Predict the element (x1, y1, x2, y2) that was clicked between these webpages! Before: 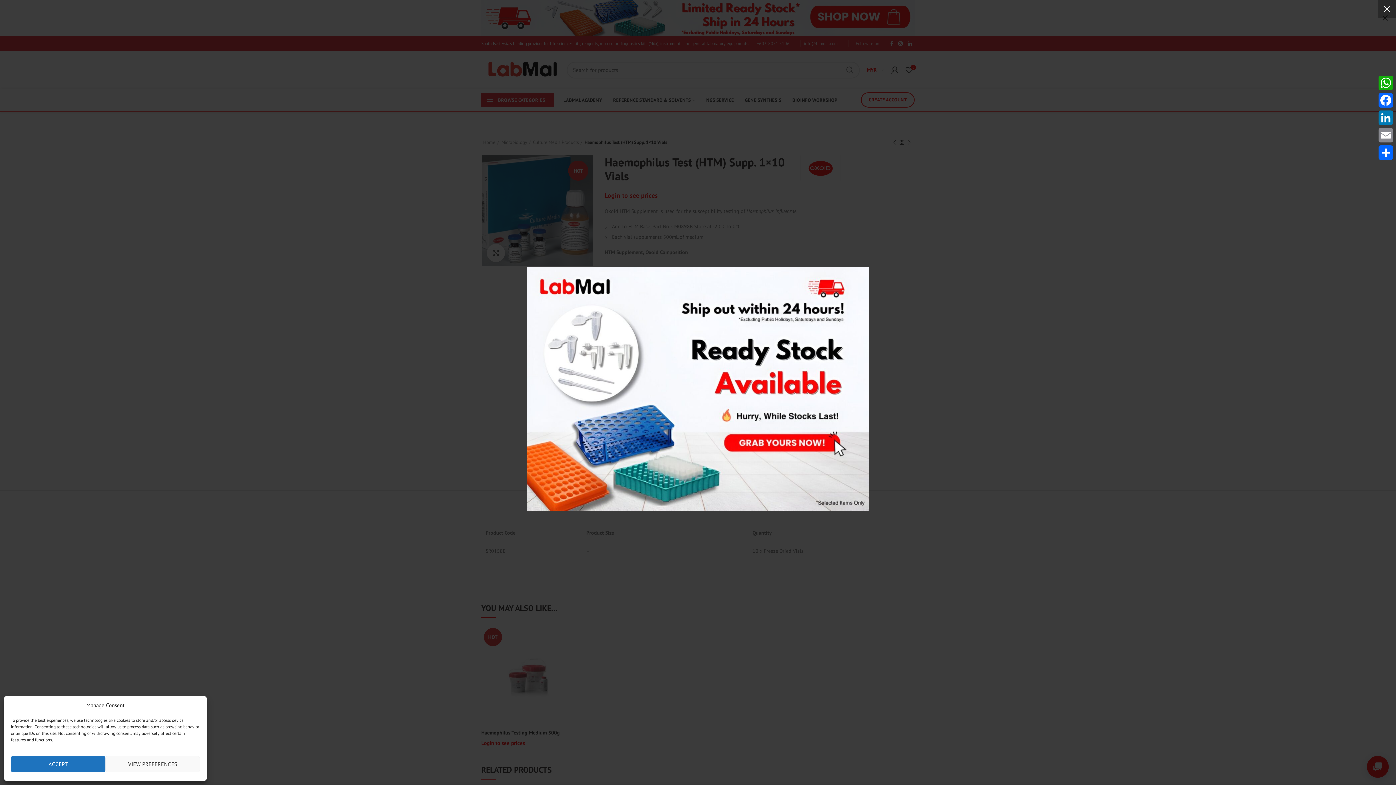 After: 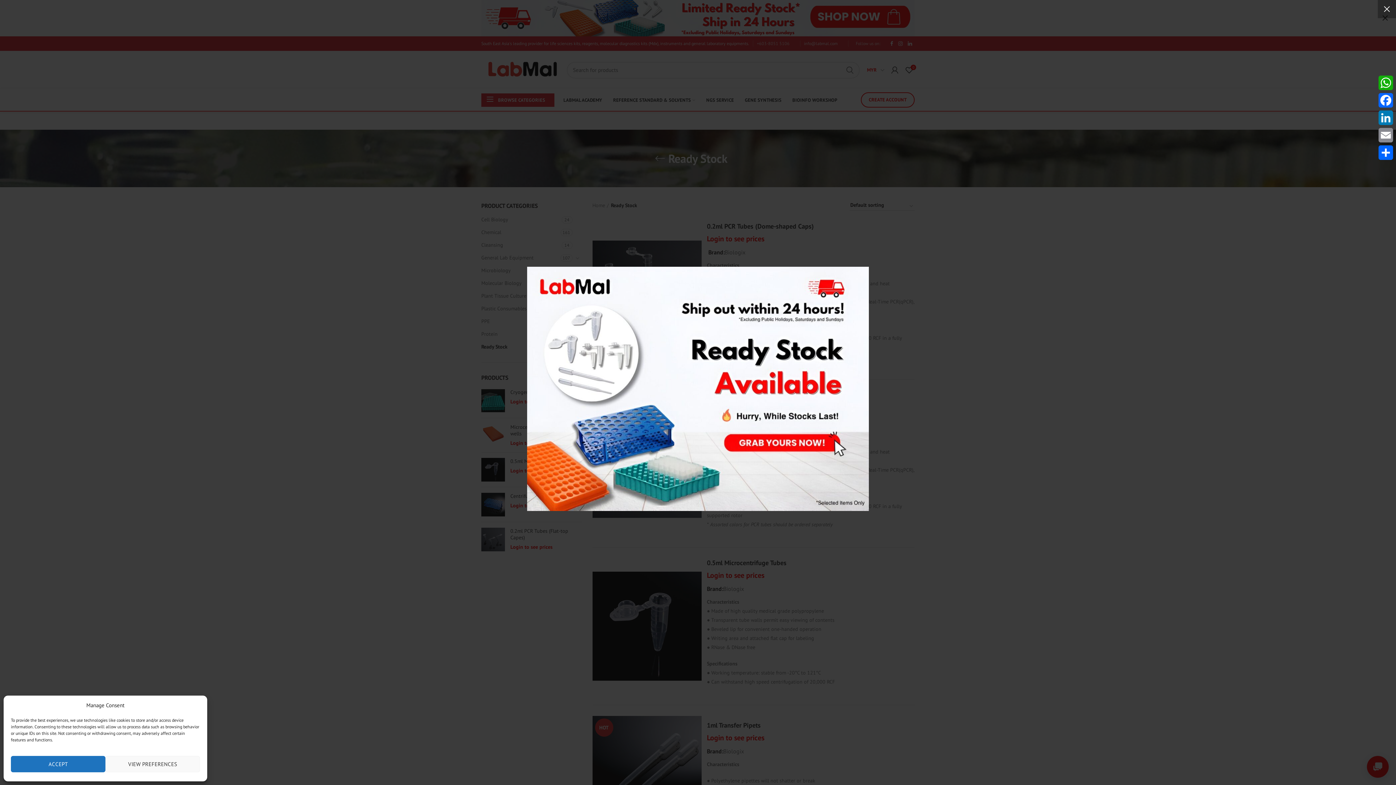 Action: bbox: (527, 267, 869, 511)